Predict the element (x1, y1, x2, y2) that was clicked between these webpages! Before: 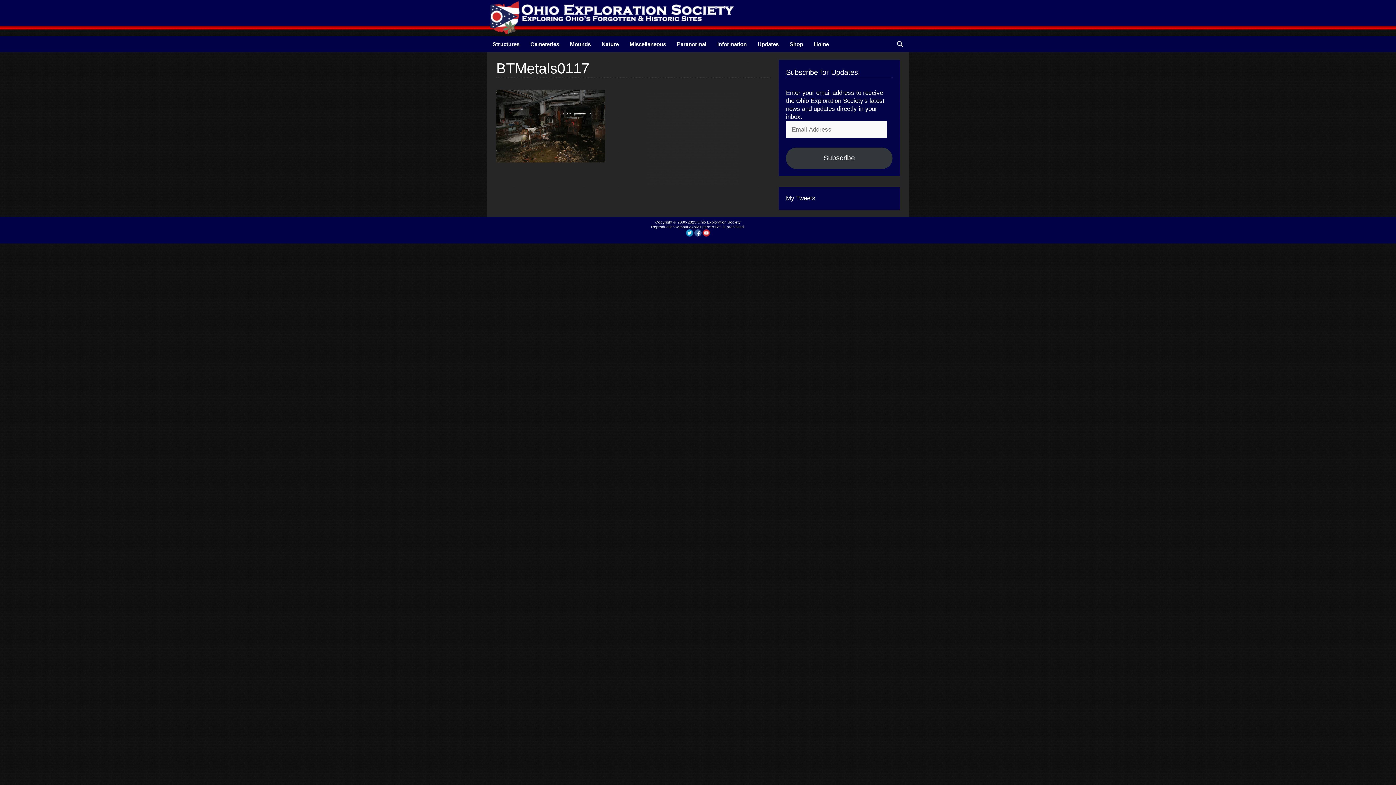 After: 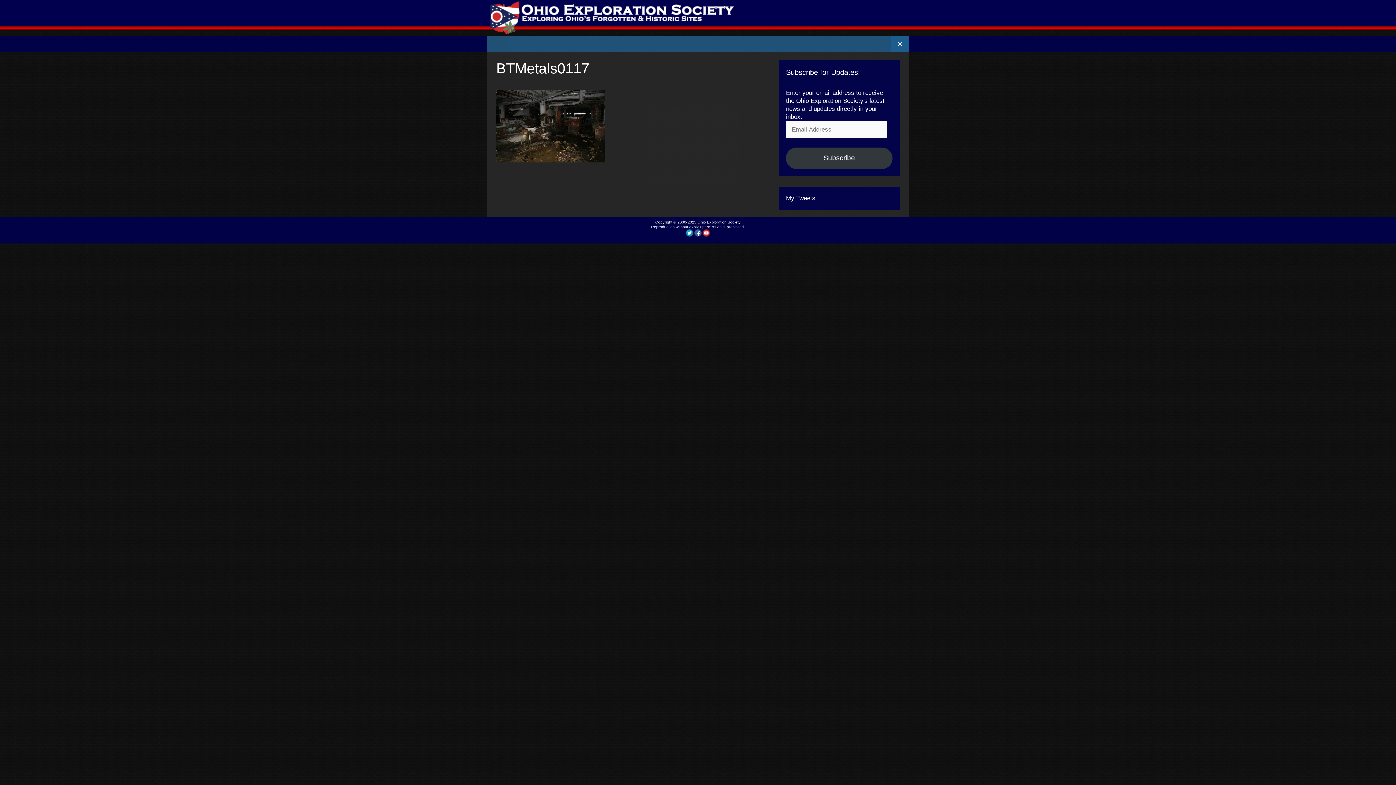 Action: label: Open Search Bar bbox: (891, 36, 909, 52)